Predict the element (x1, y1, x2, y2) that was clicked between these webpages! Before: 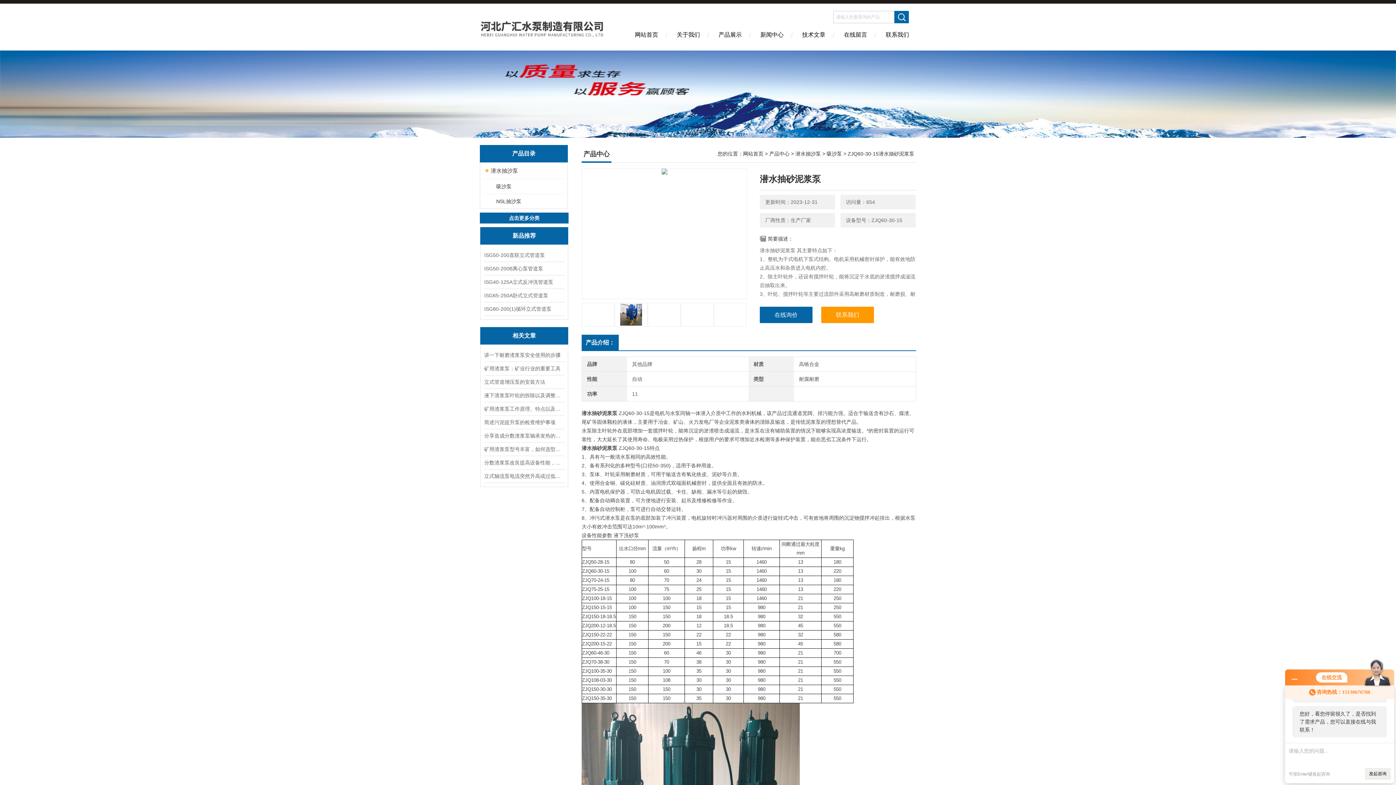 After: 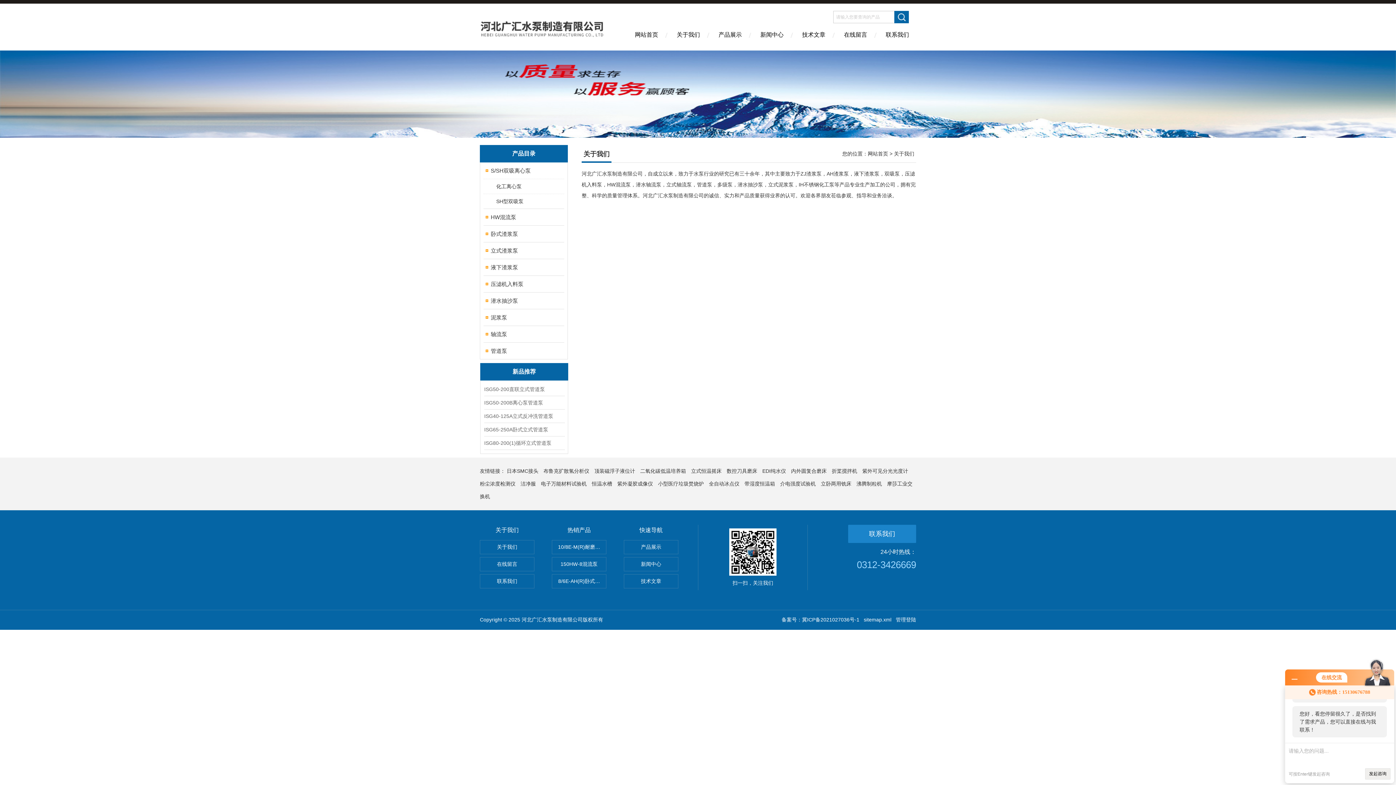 Action: label: 关于我们 bbox: (667, 26, 709, 50)